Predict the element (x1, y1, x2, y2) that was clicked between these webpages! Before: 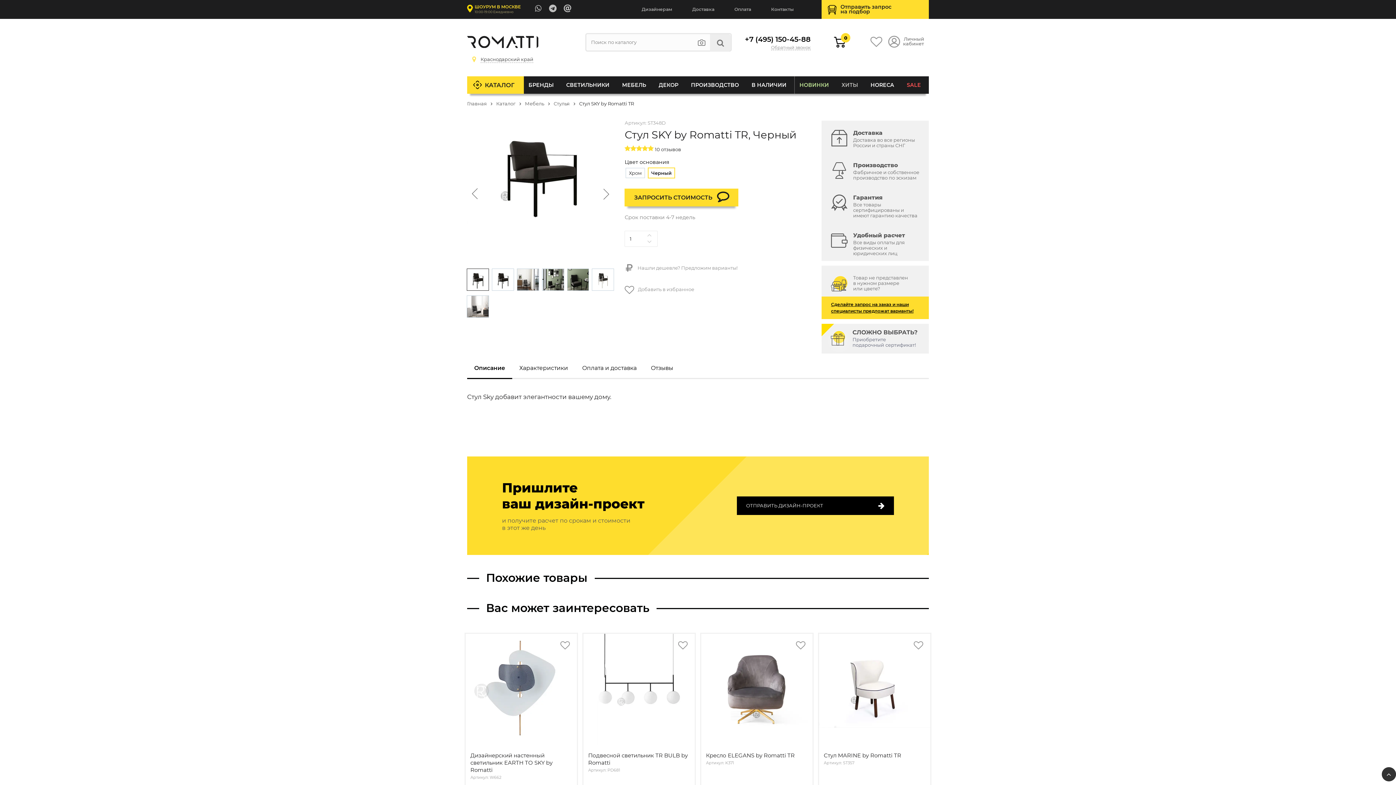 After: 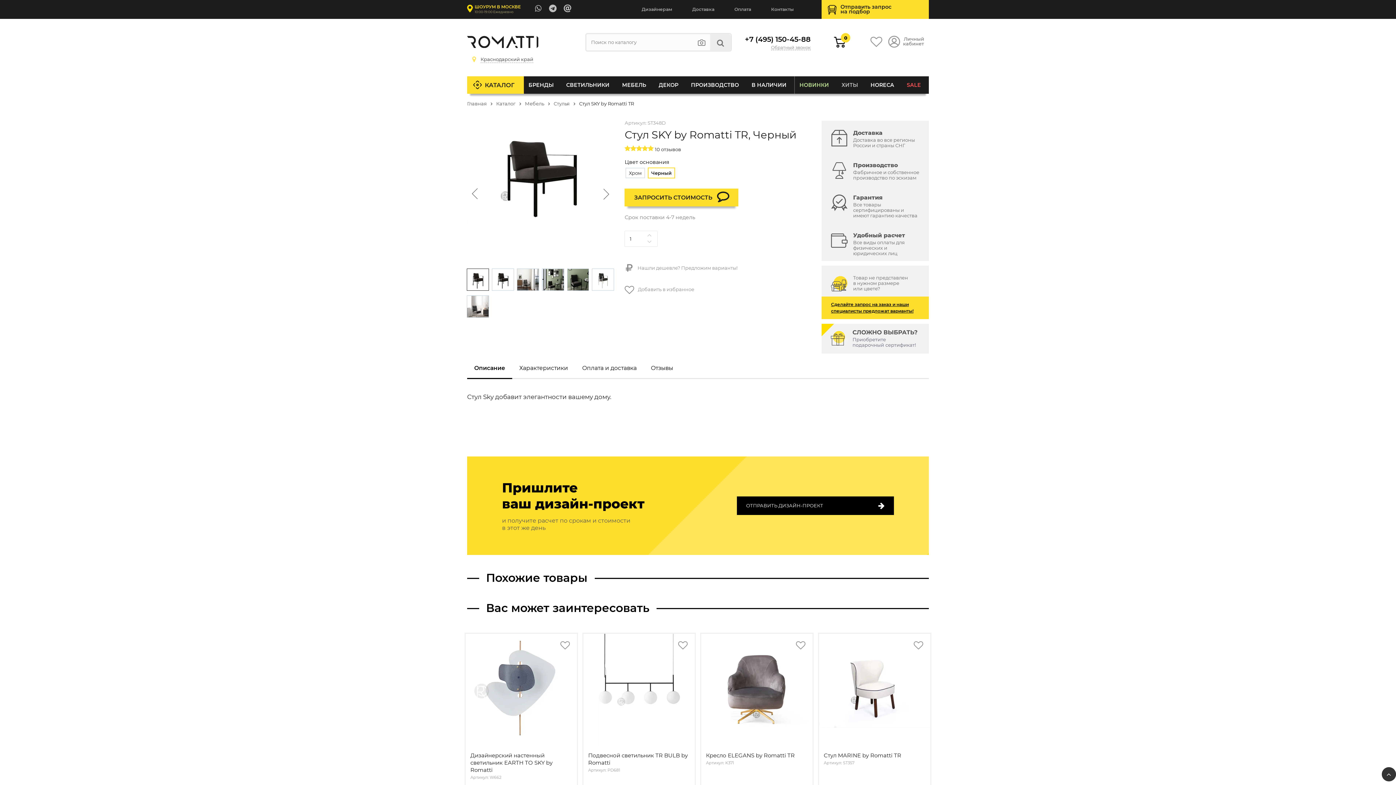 Action: label: +7 (495) 150-45-88 bbox: (743, 34, 810, 43)